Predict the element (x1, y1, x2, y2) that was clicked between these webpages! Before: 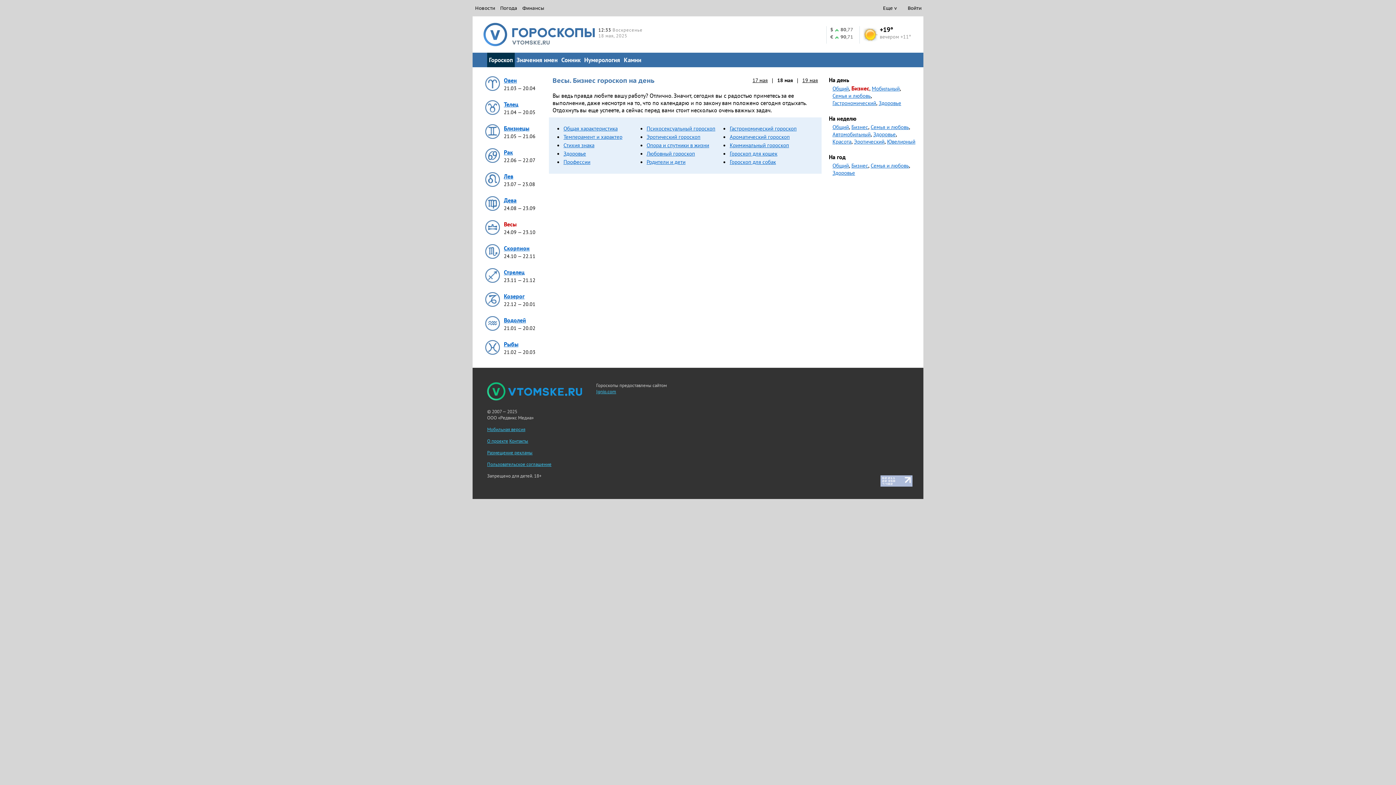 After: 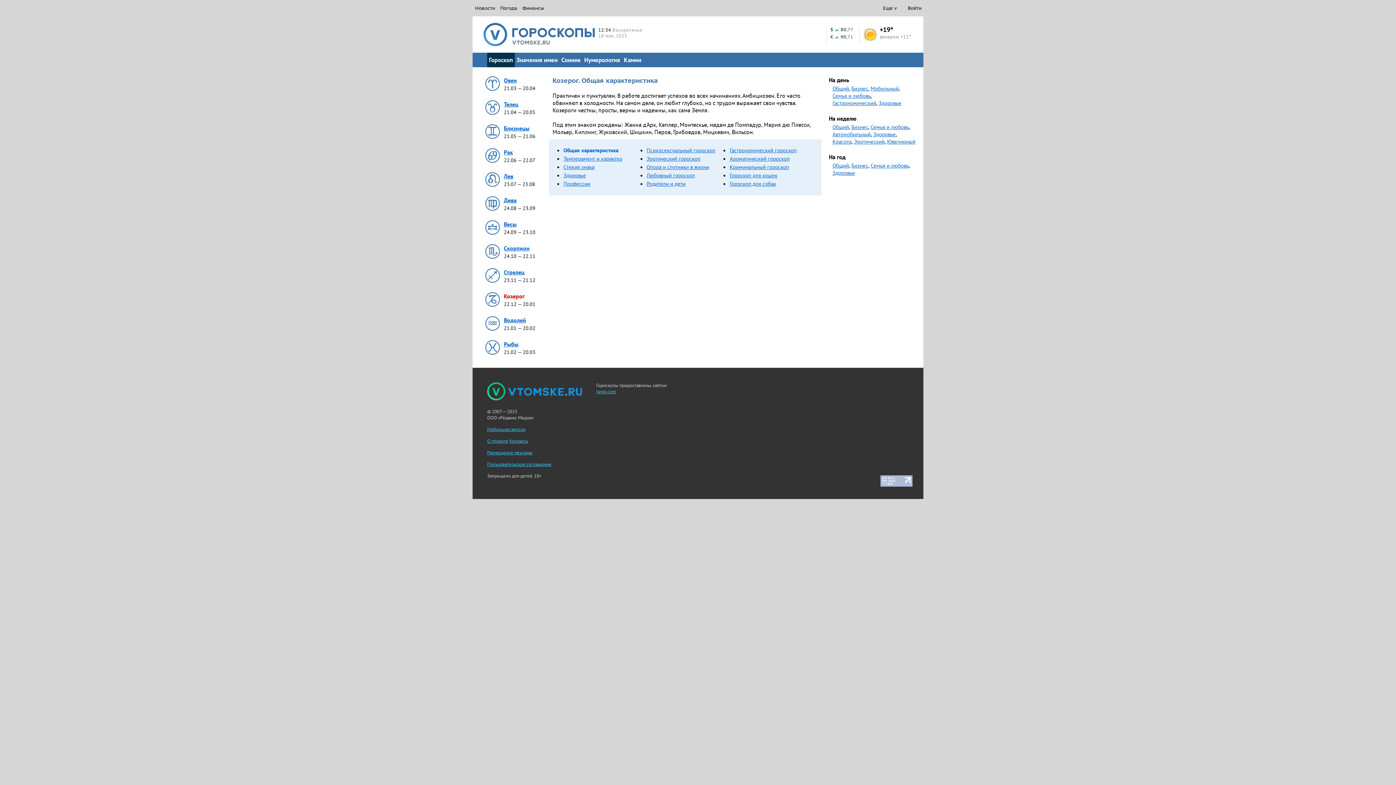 Action: bbox: (504, 292, 524, 300) label: Козерог